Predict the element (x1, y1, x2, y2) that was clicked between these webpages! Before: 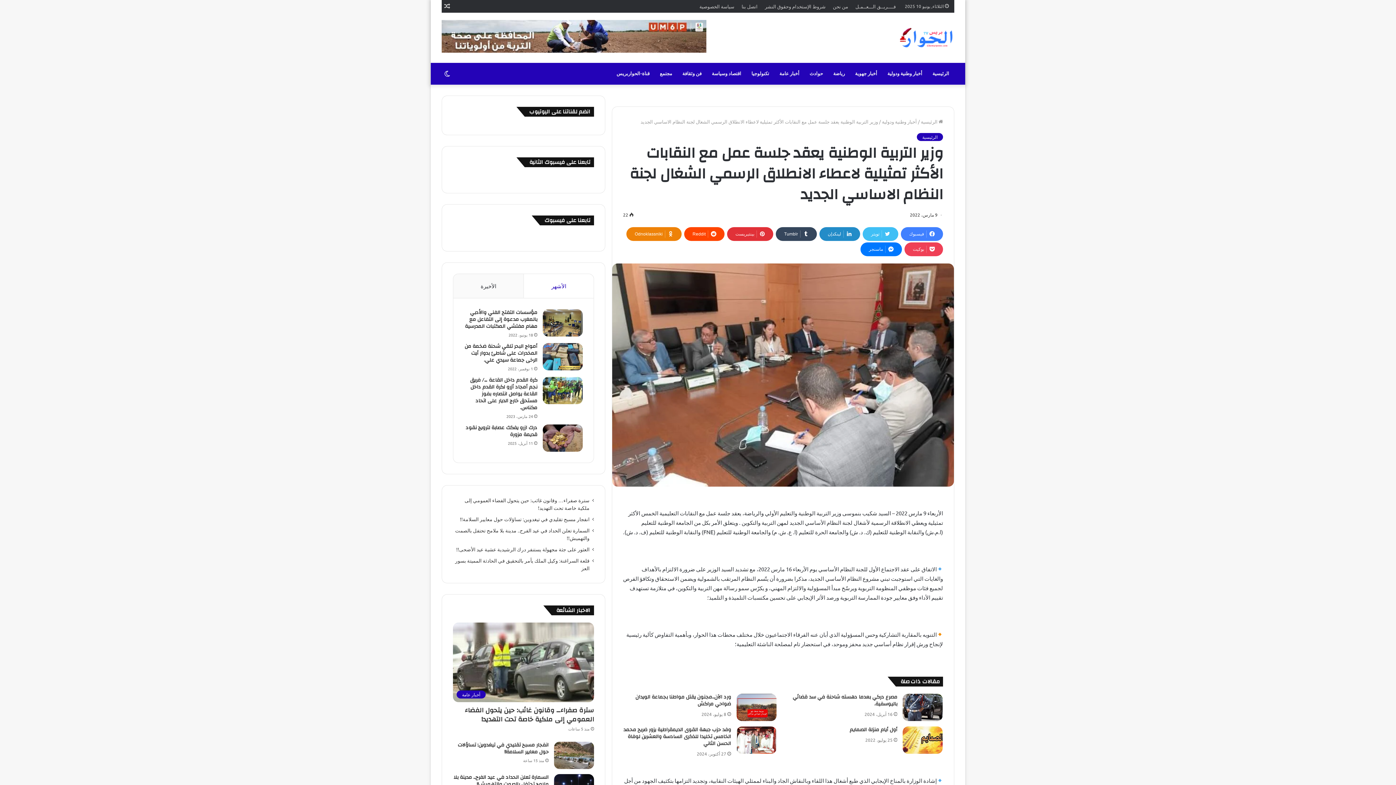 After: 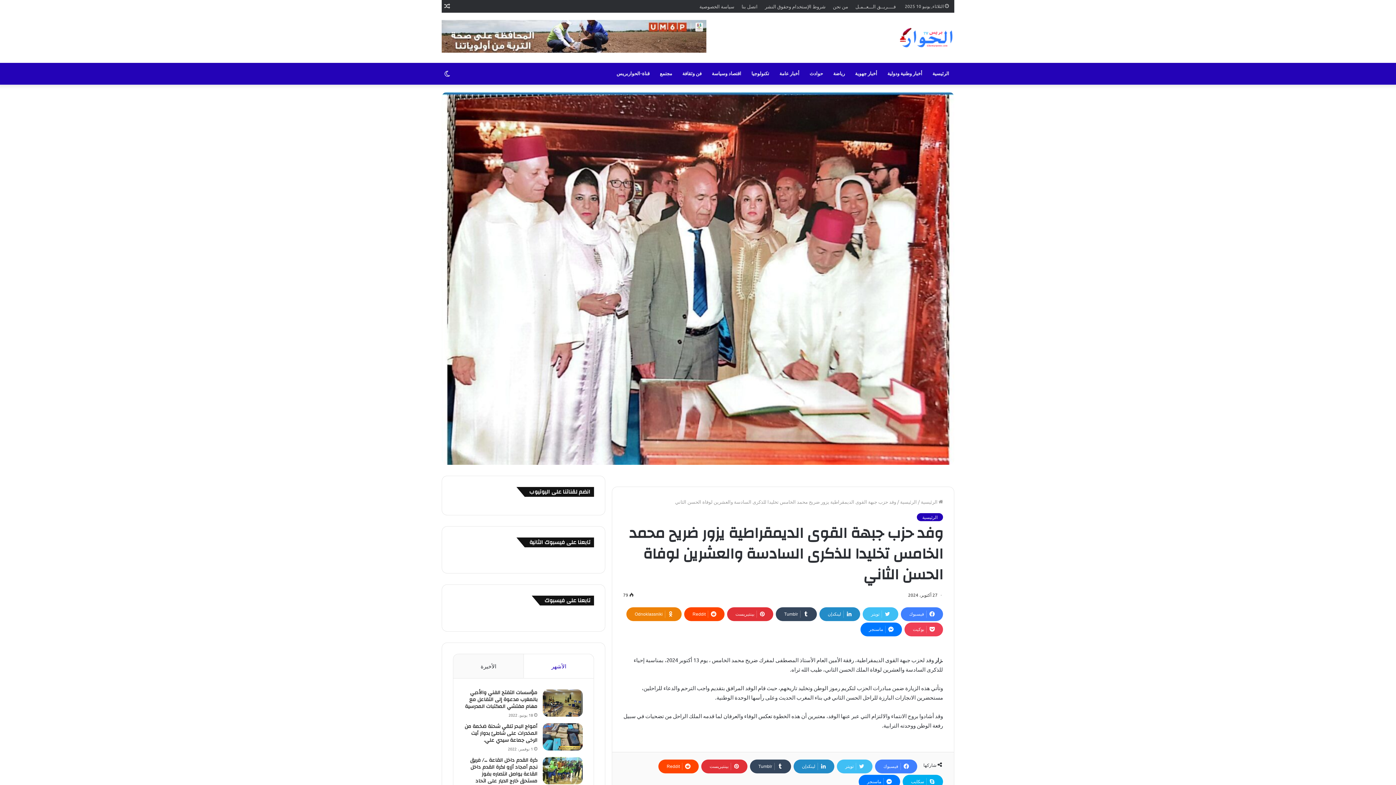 Action: bbox: (736, 726, 776, 754) label: وفد حزب جبهة القوى الديمقراطية يزور ضريح محمد الخامس تخليدا للذكرى السادسة والعشرين لوفاة الحسن الثاني